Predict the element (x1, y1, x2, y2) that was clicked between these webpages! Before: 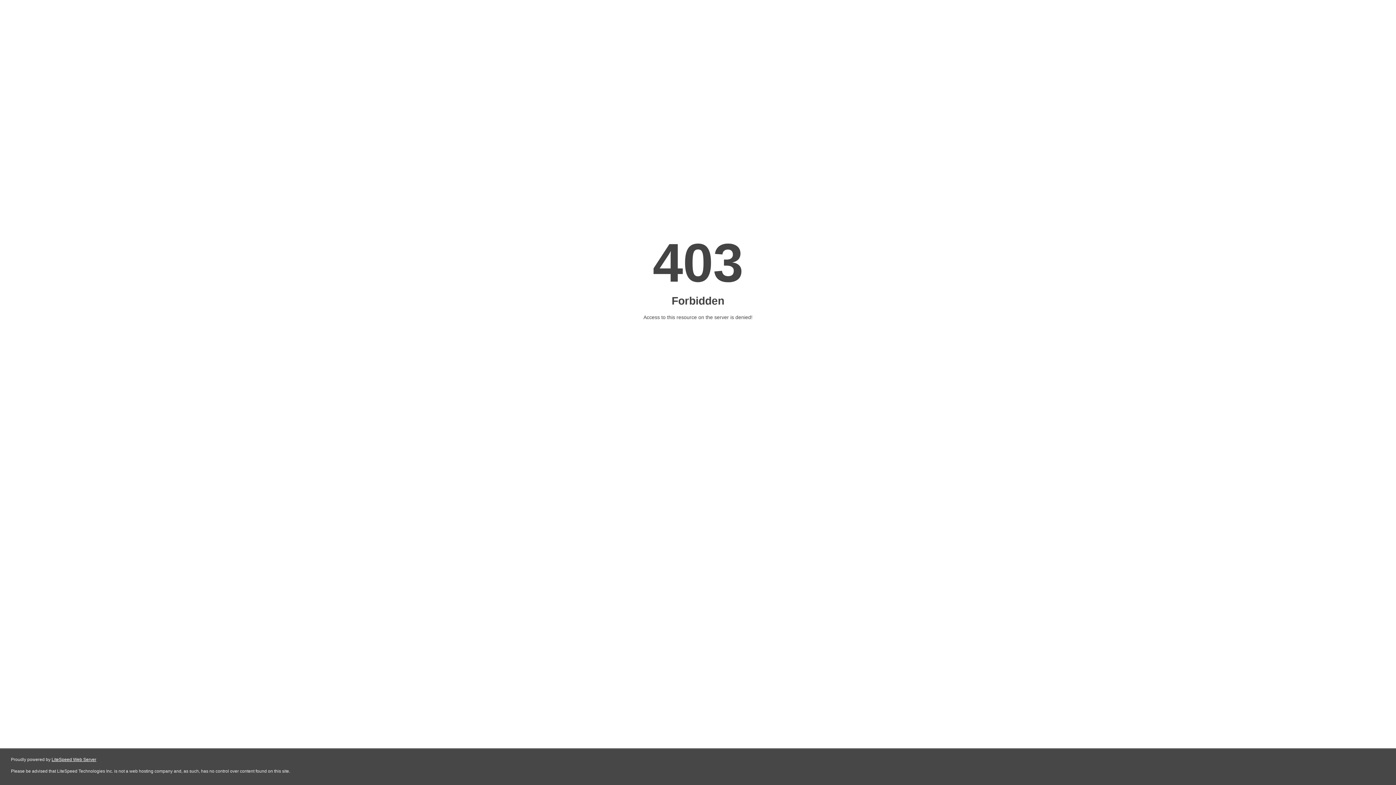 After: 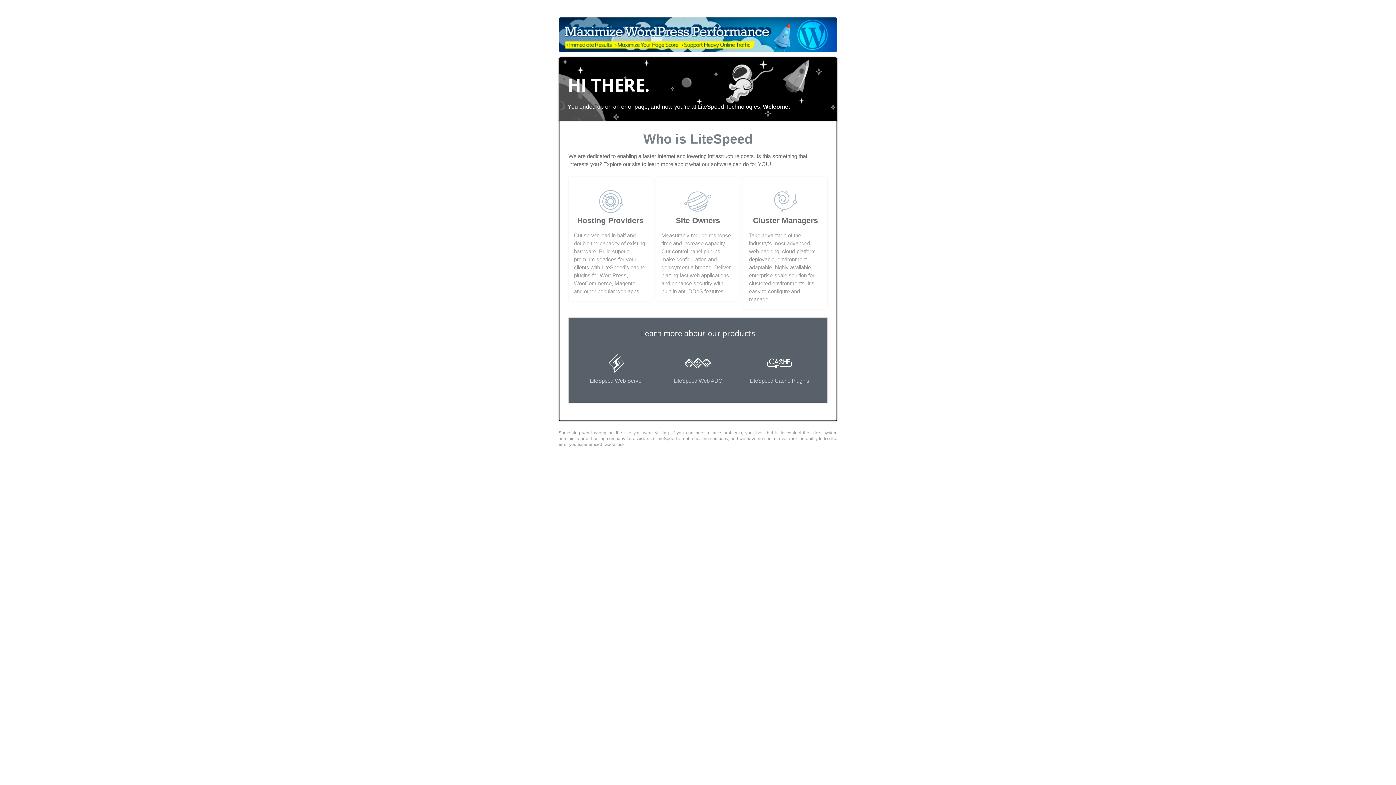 Action: bbox: (51, 757, 96, 762) label: LiteSpeed Web Server